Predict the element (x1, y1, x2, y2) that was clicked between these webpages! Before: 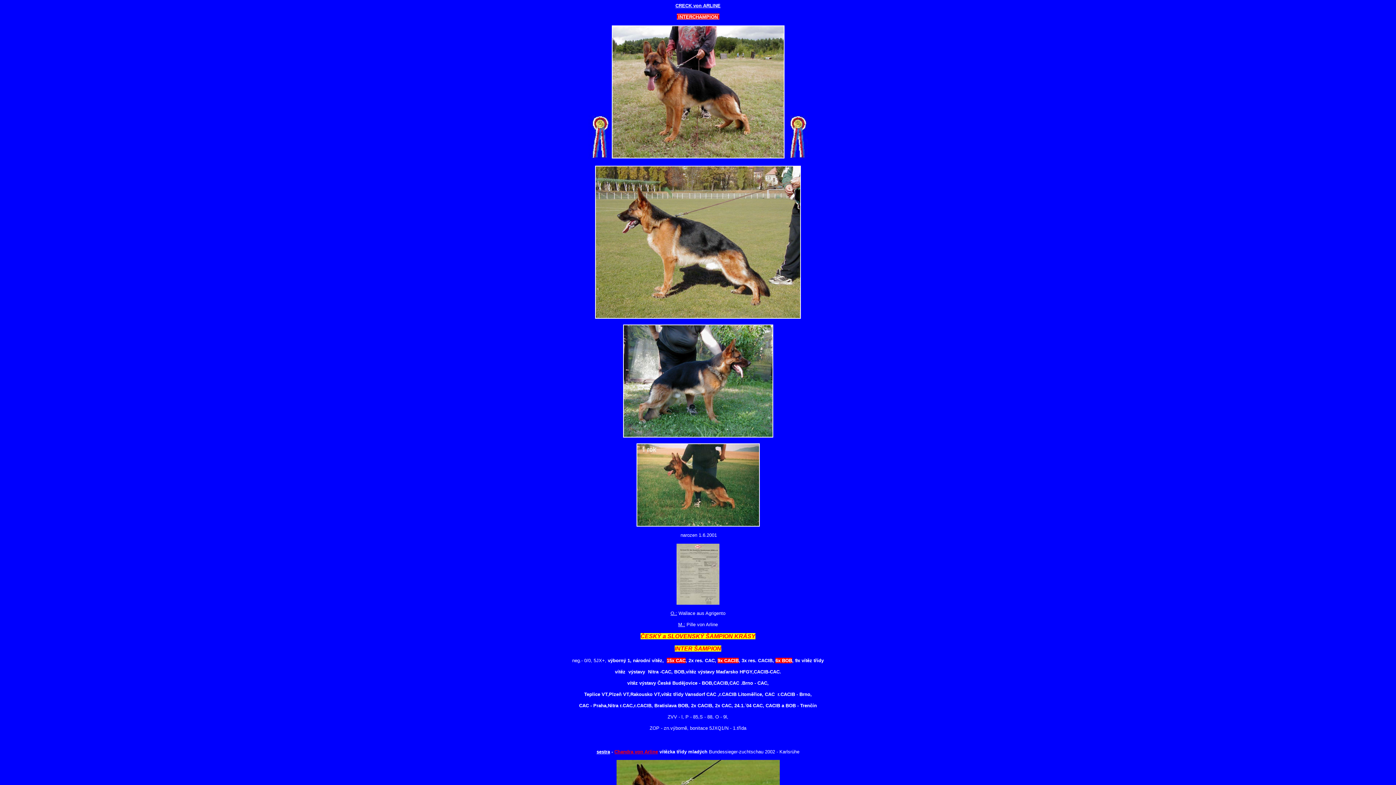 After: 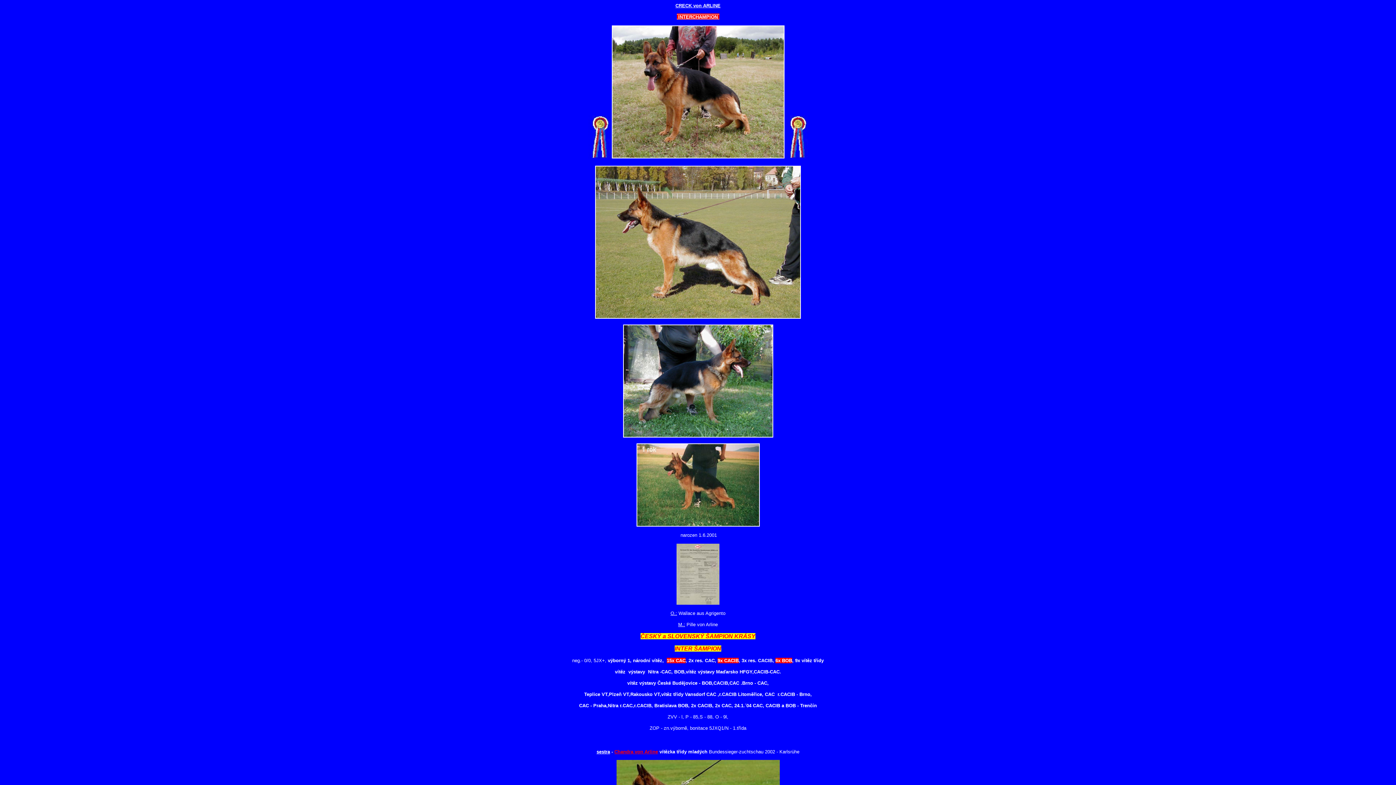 Action: bbox: (614, 749, 658, 754) label: Chandra von Arline